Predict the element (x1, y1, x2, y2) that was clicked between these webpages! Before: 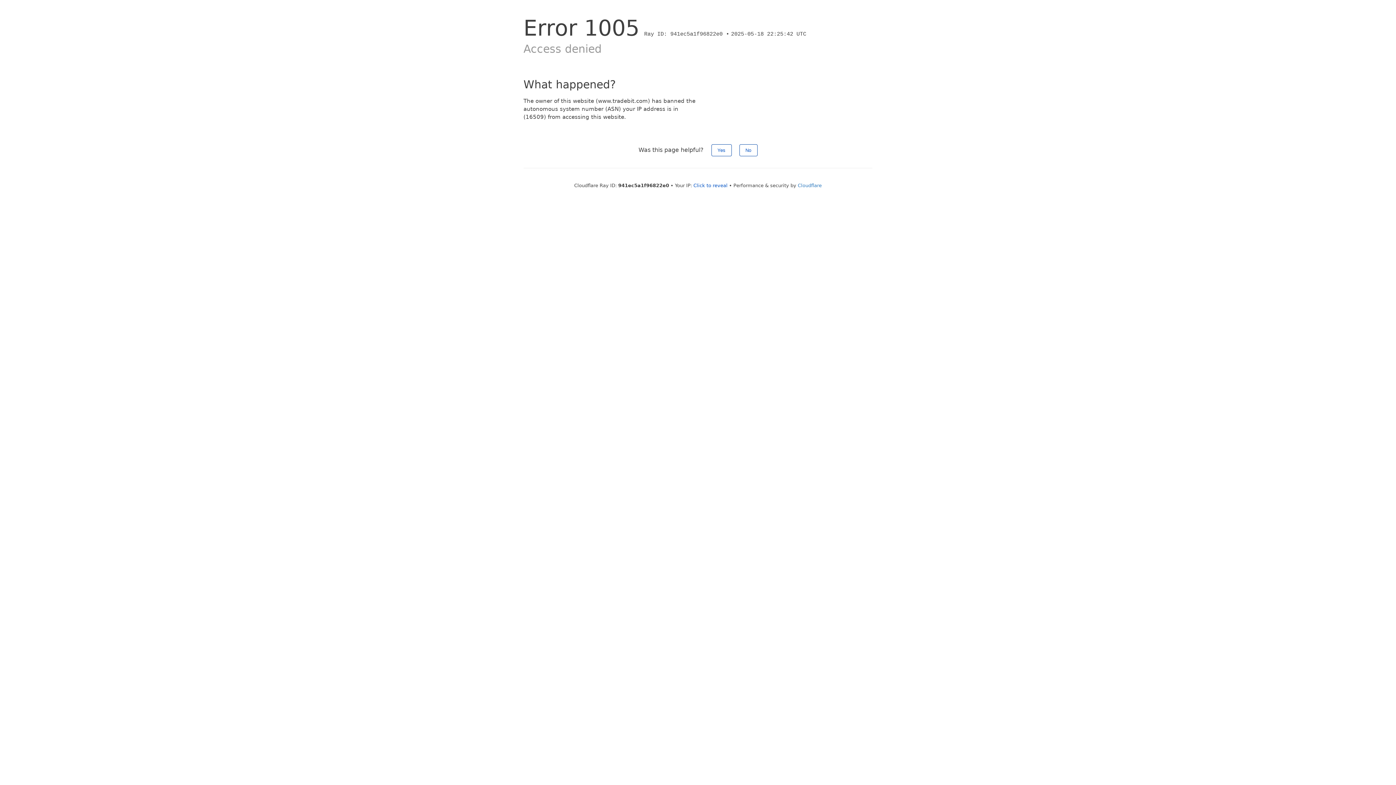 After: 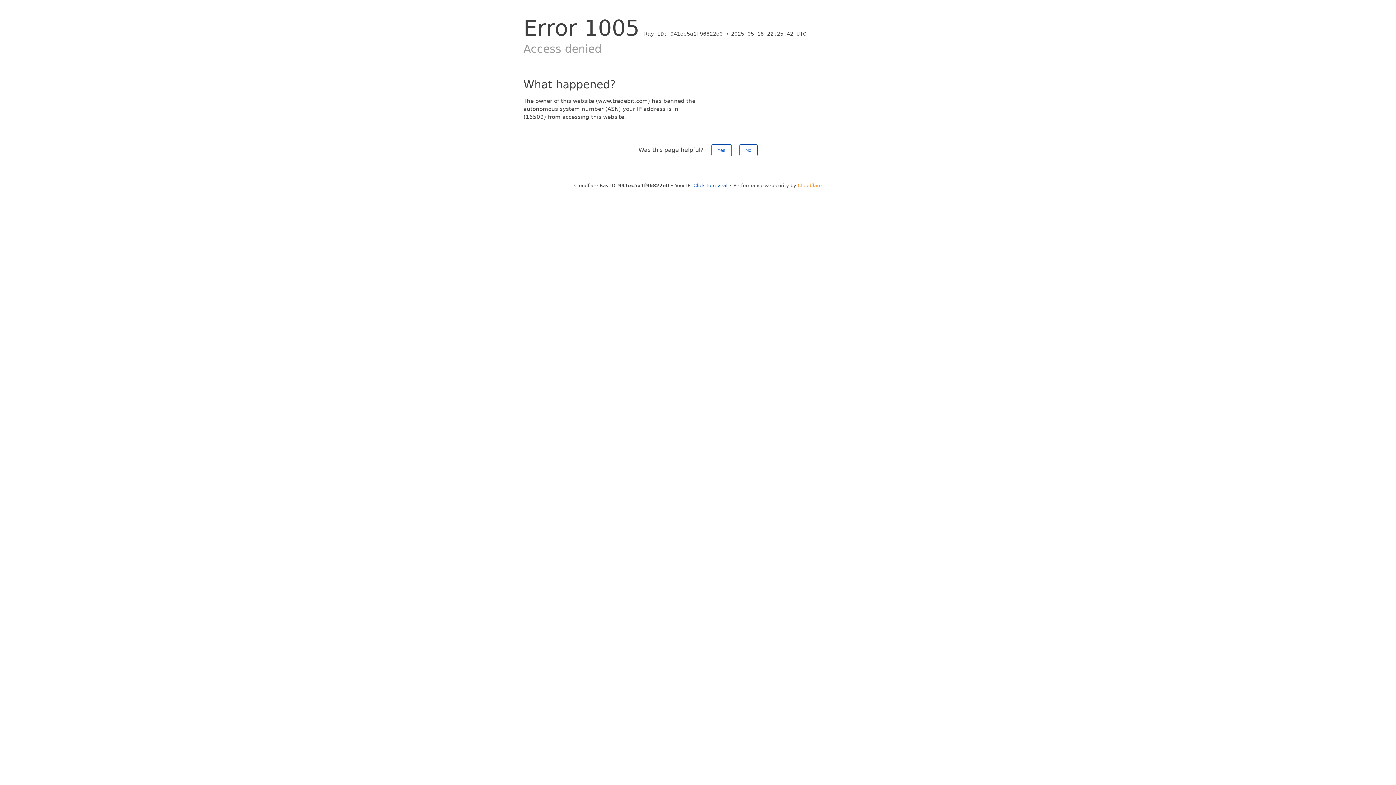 Action: bbox: (798, 182, 822, 188) label: Cloudflare